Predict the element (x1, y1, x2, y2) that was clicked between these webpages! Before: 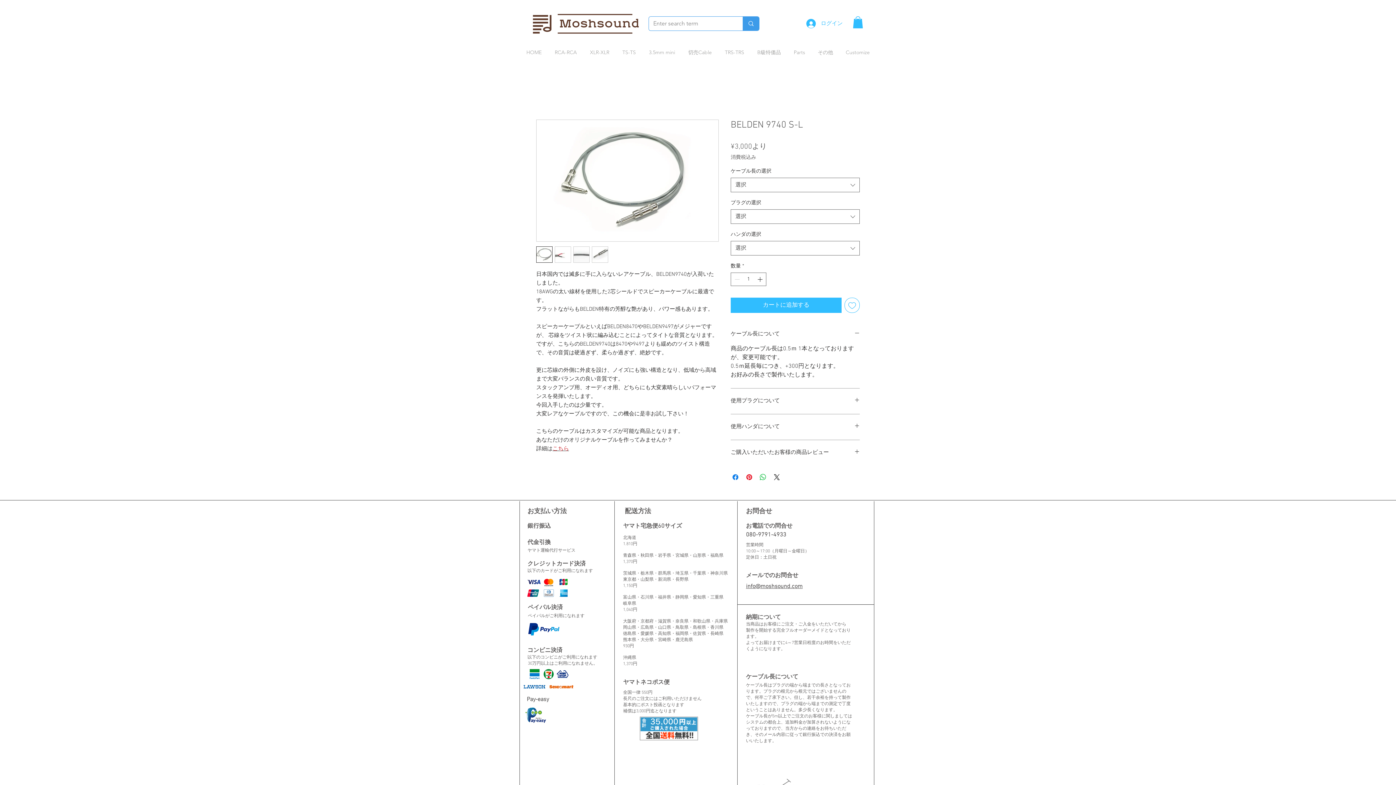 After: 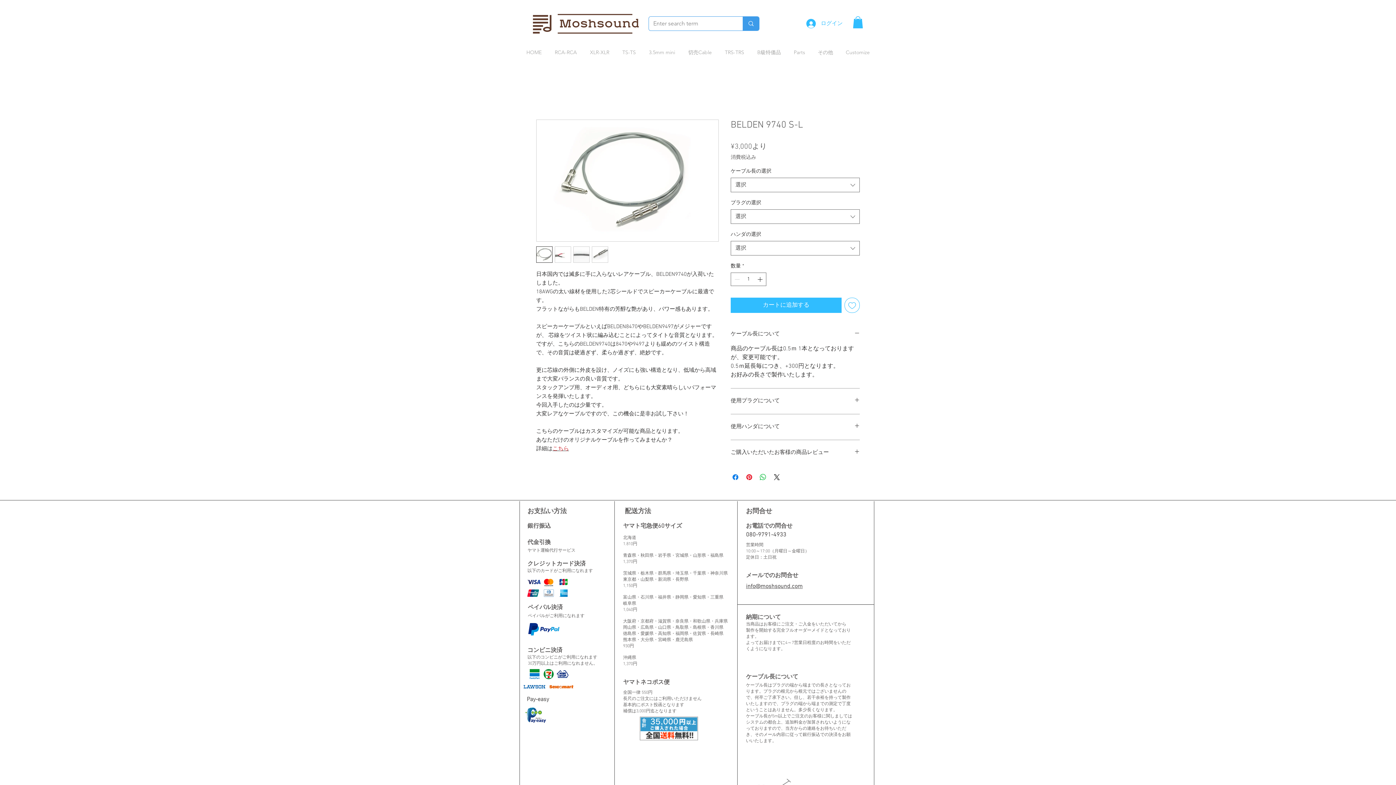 Action: label: info@moshsound.com bbox: (746, 583, 802, 590)